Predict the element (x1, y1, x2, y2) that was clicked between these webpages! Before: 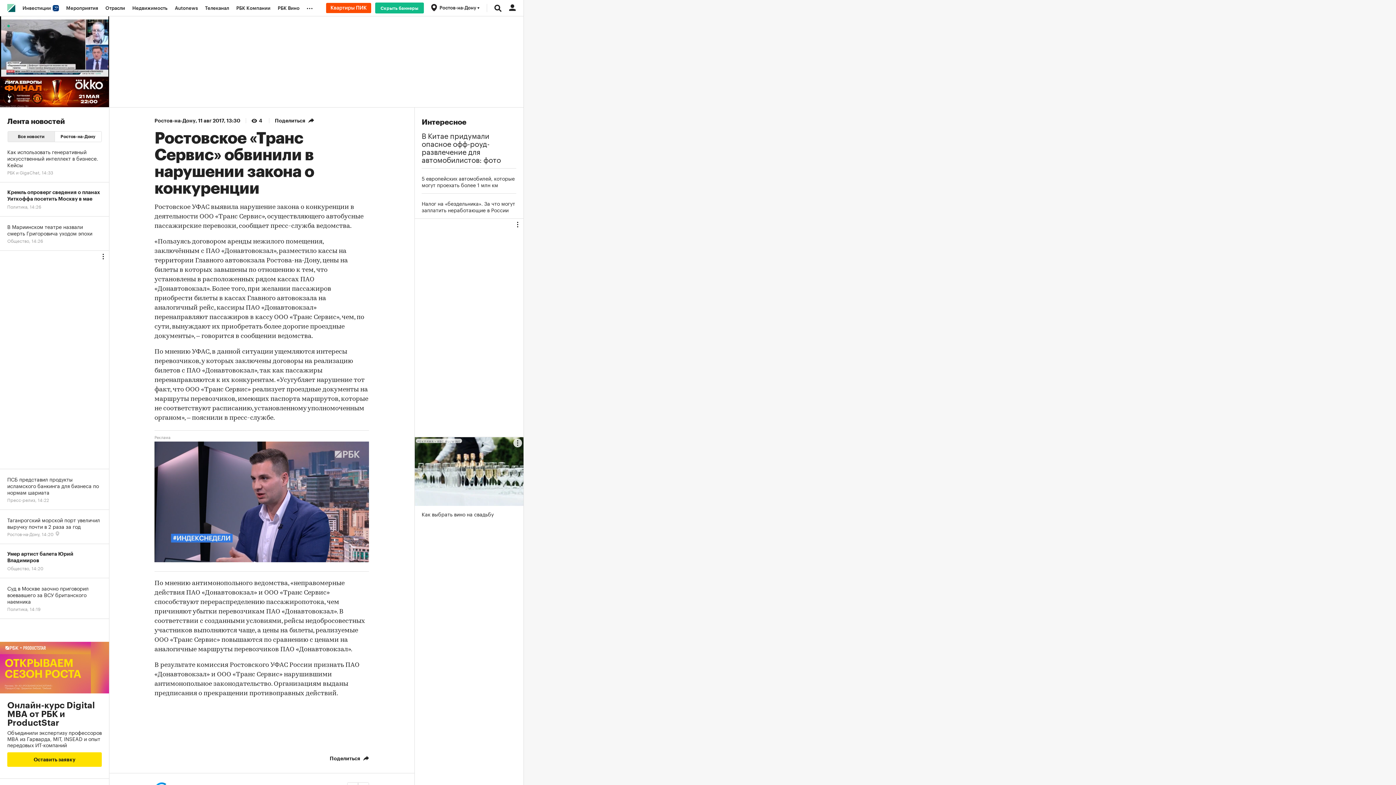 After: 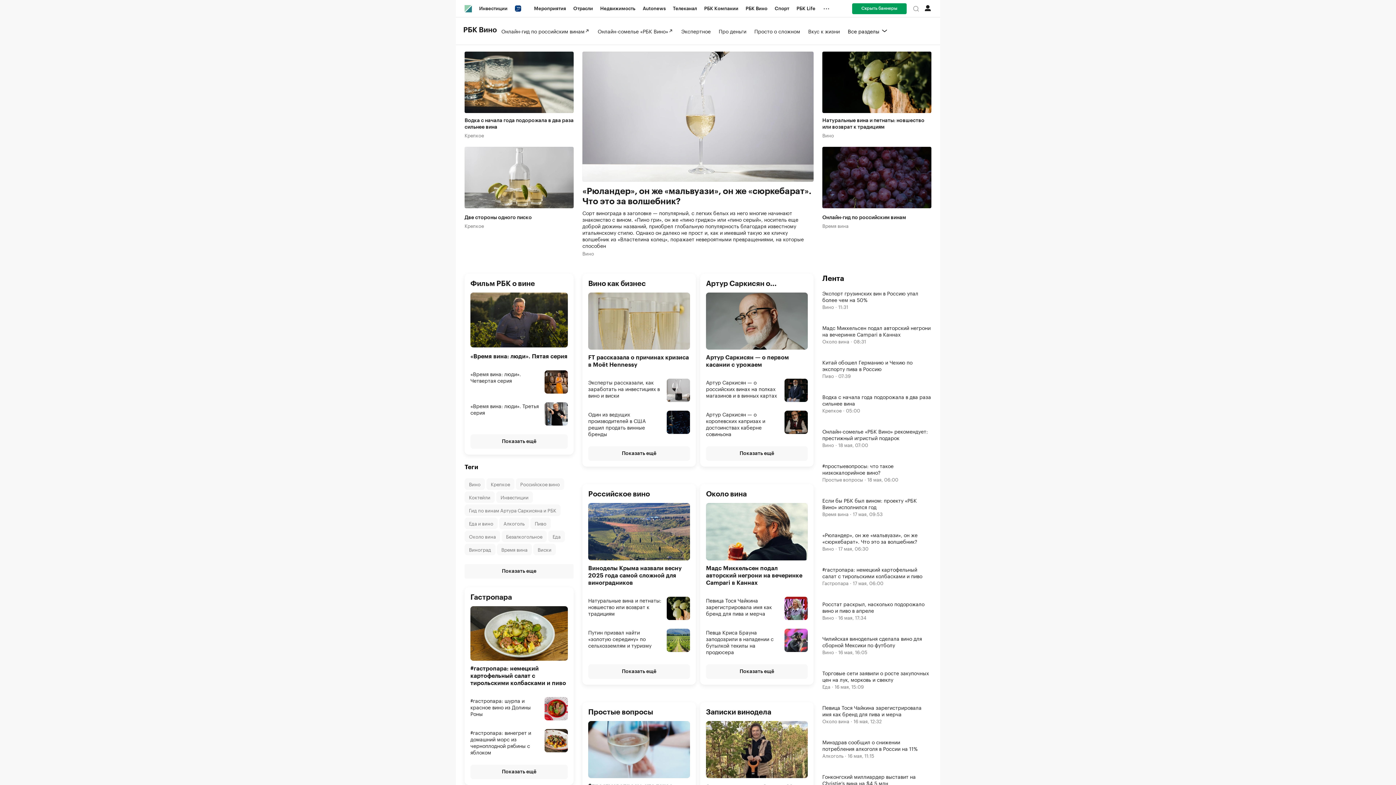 Action: bbox: (274, 0, 303, 16) label: РБК Вино